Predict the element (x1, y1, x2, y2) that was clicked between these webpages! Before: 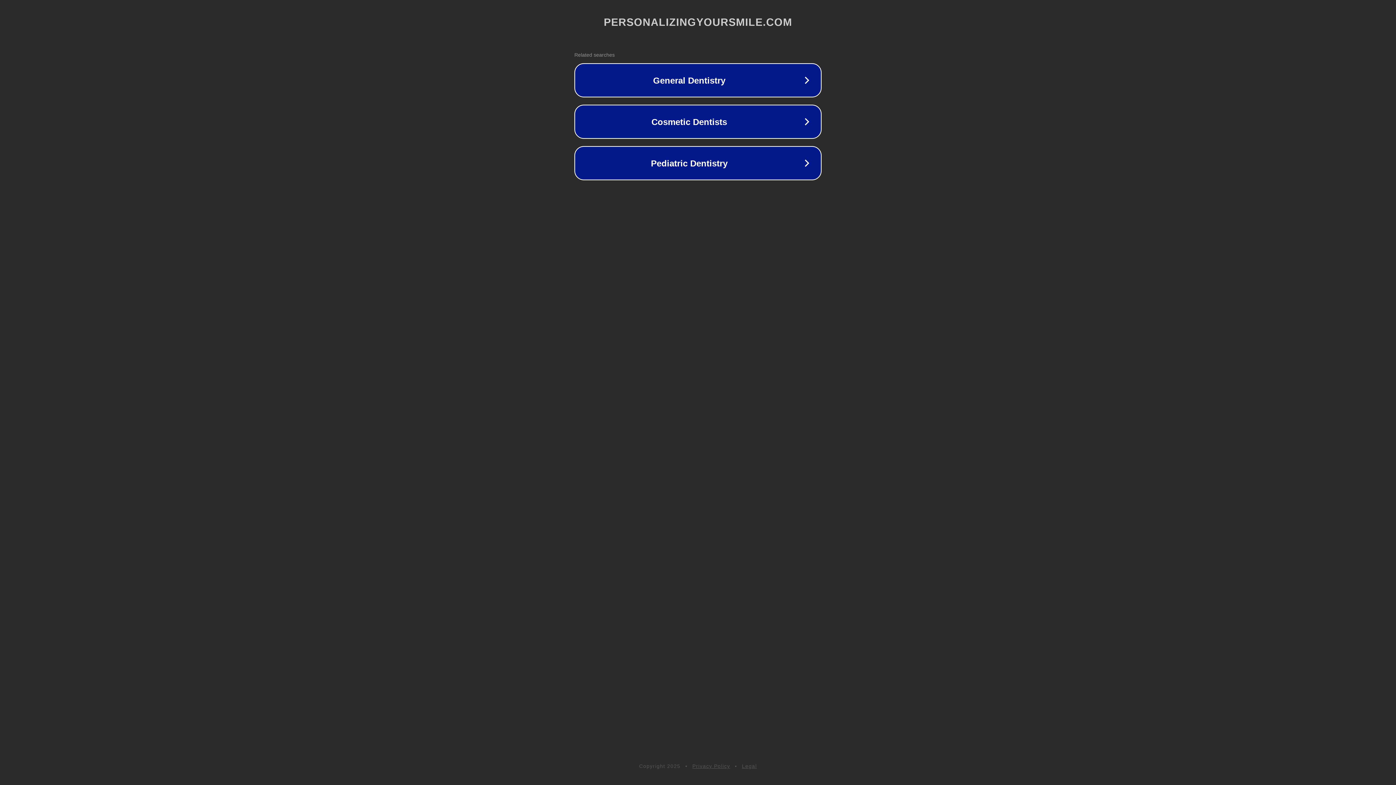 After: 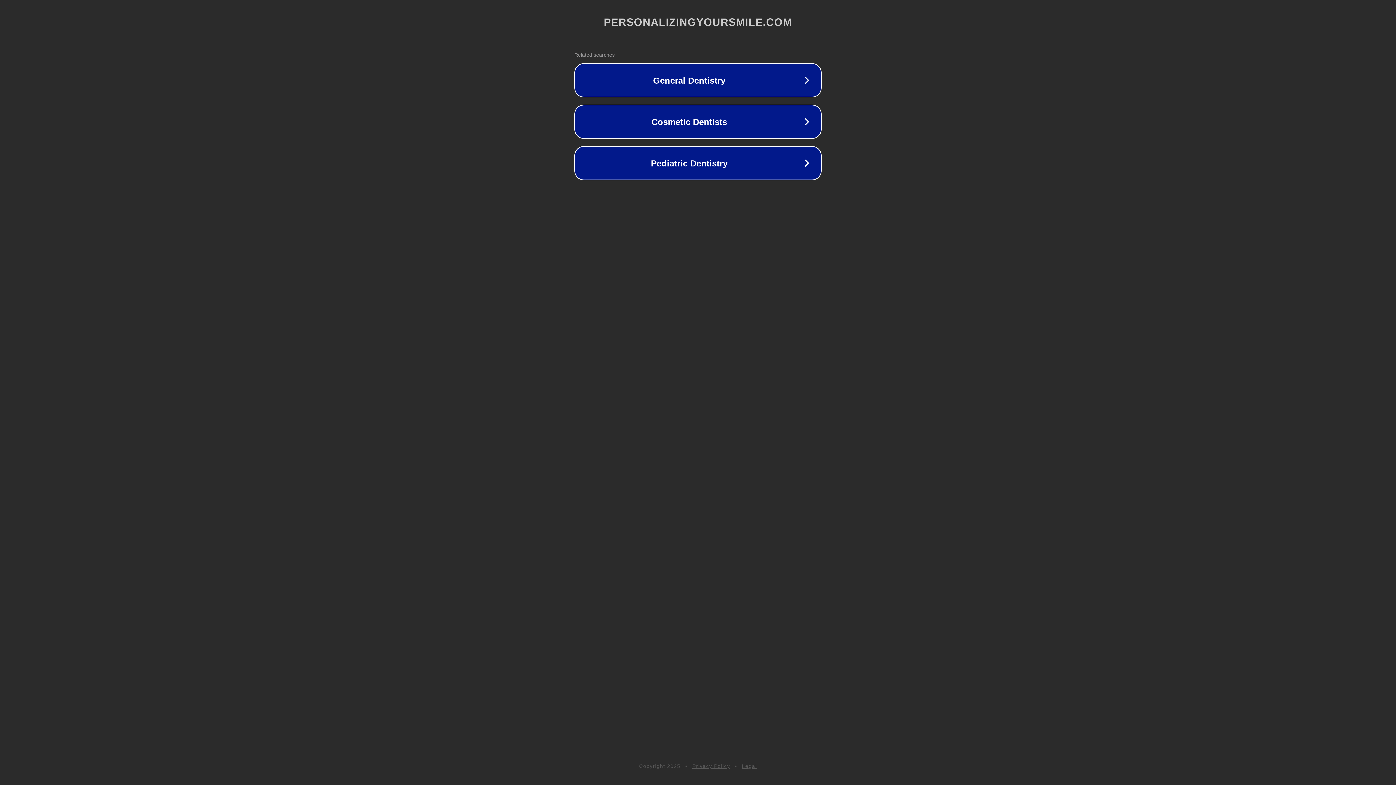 Action: bbox: (692, 763, 730, 769) label: Privacy Policy